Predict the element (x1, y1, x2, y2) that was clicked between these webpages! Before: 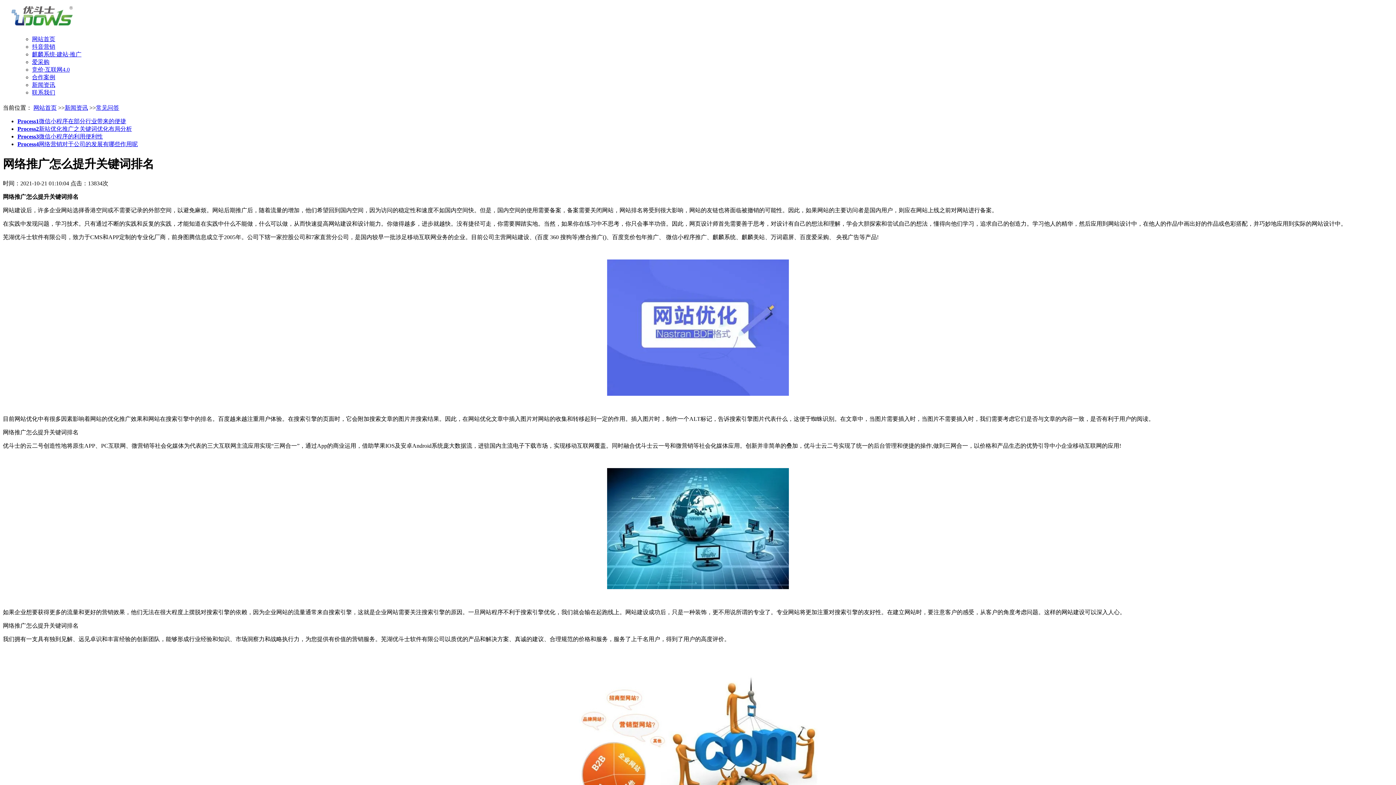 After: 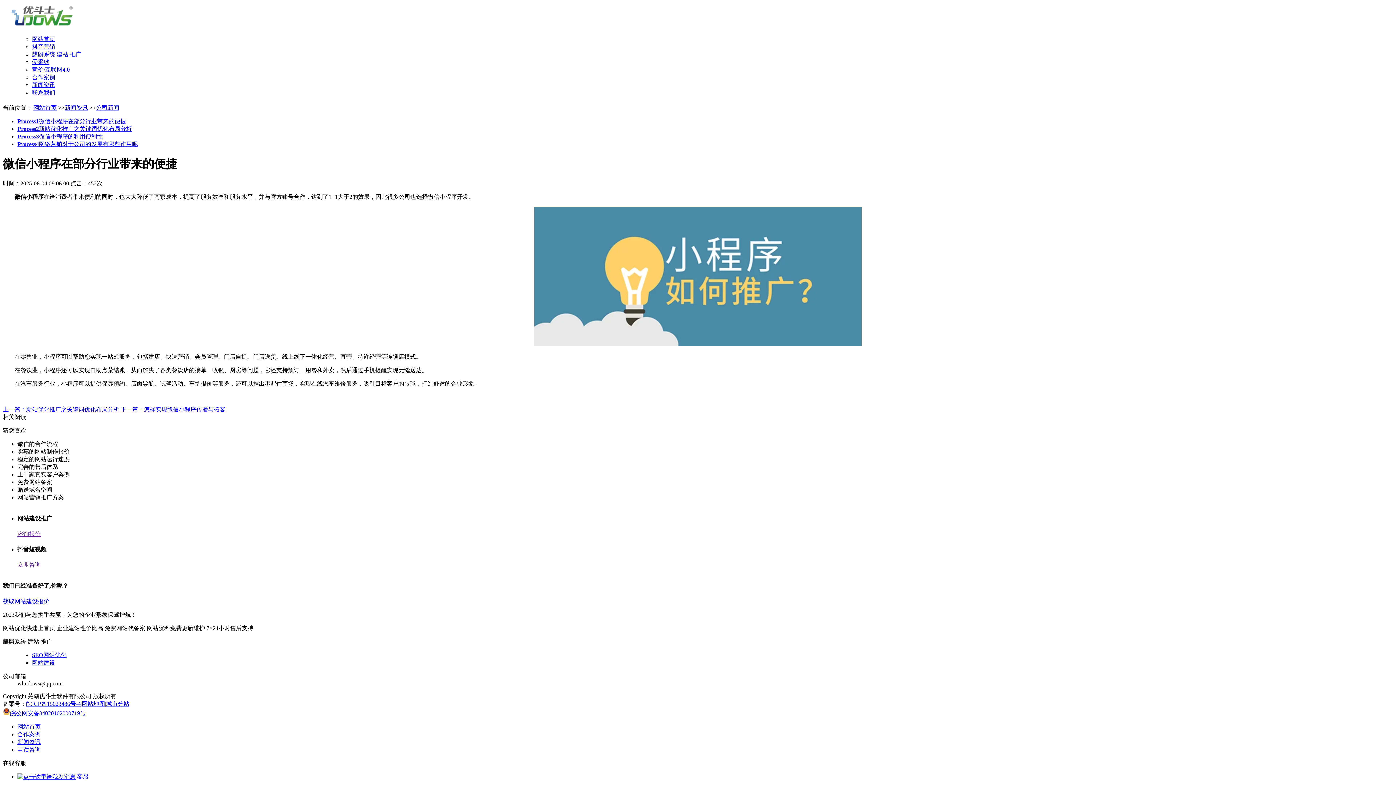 Action: label: Process1微信小程序在部分行业带来的便捷 bbox: (17, 118, 126, 124)